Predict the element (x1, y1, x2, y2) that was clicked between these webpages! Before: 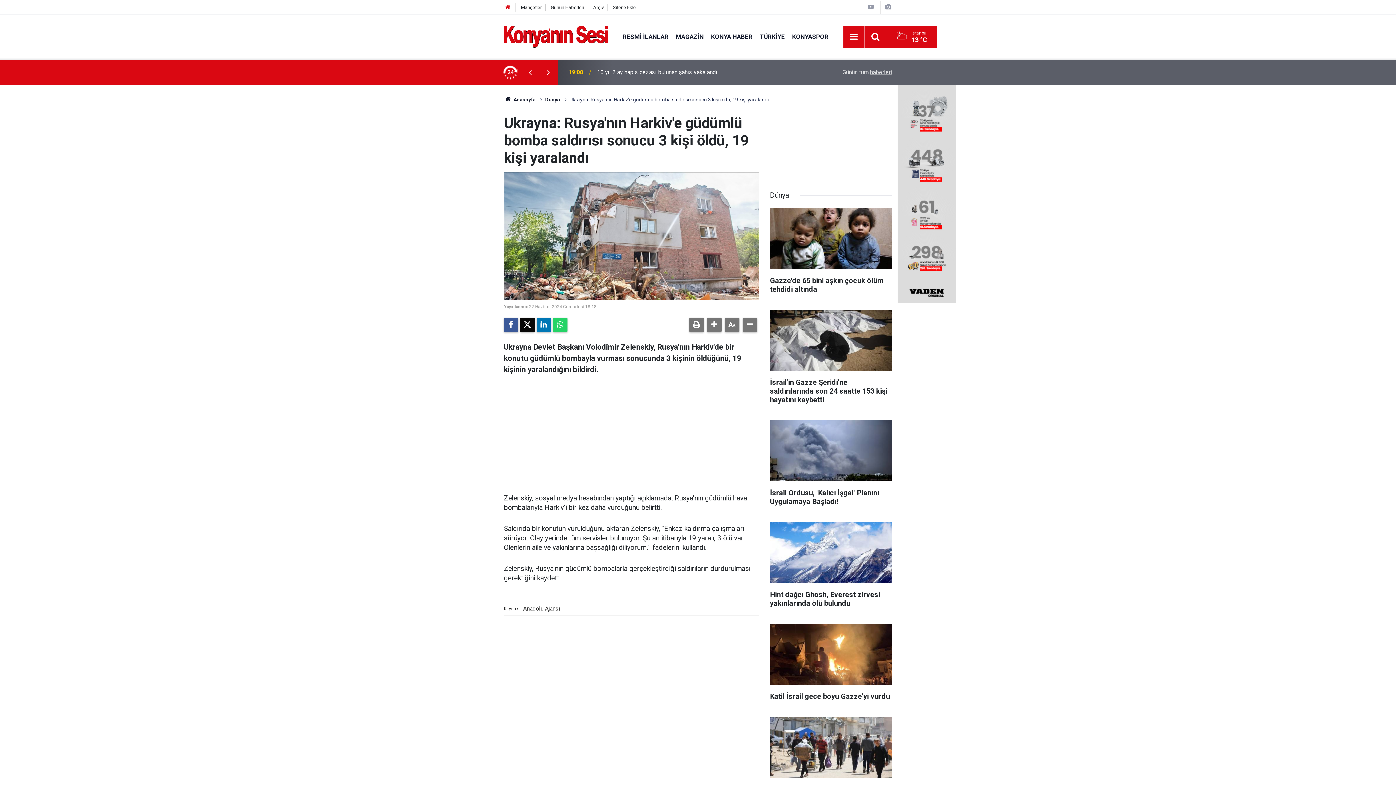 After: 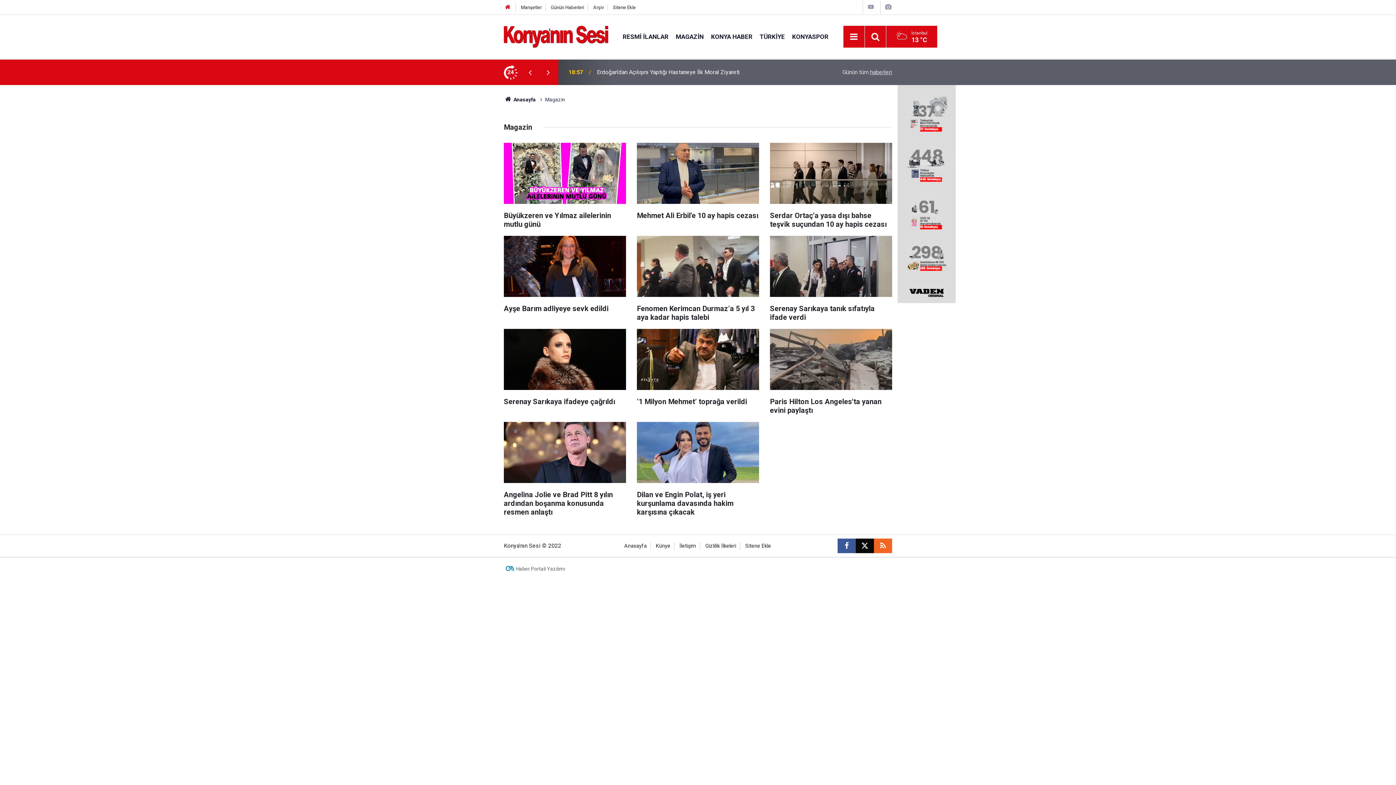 Action: label: MAGAZİN bbox: (672, 32, 707, 40)